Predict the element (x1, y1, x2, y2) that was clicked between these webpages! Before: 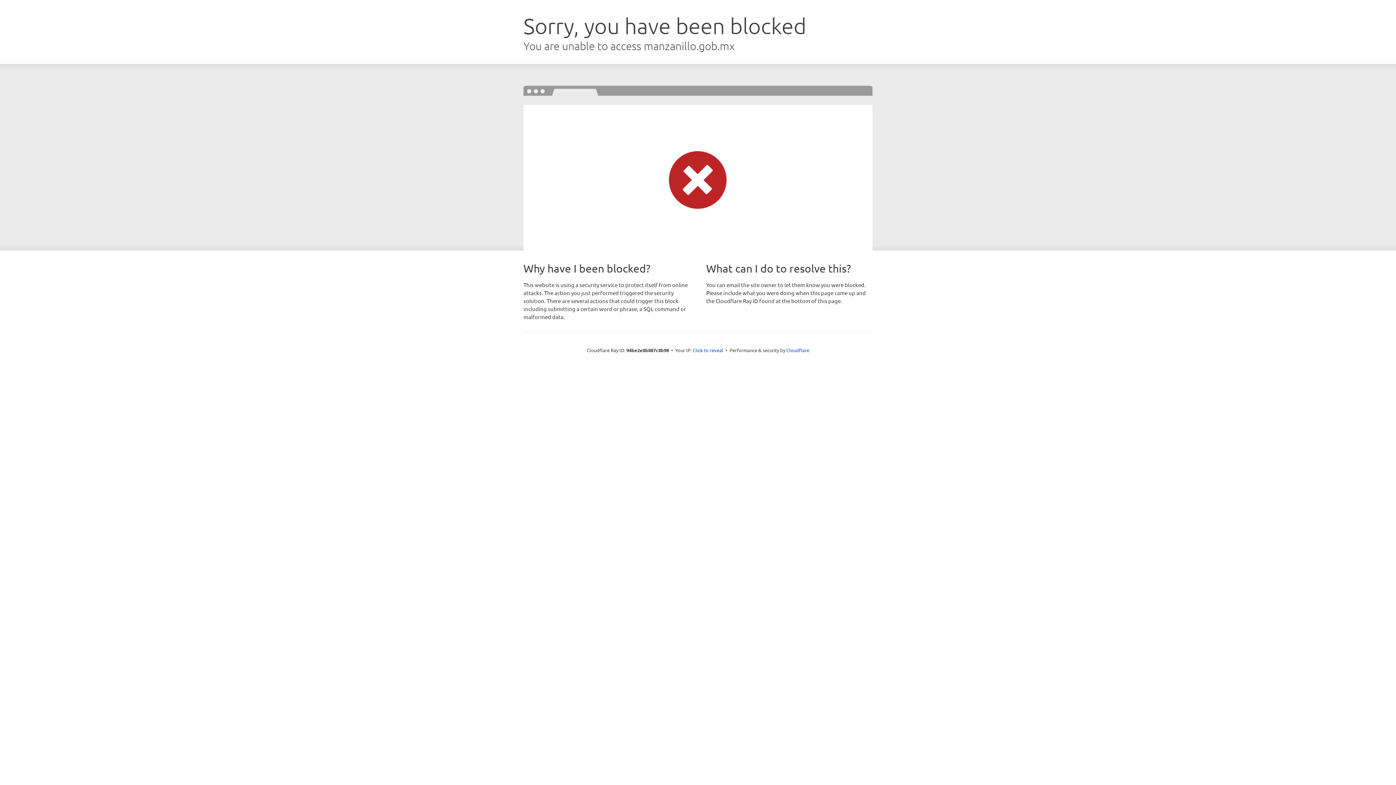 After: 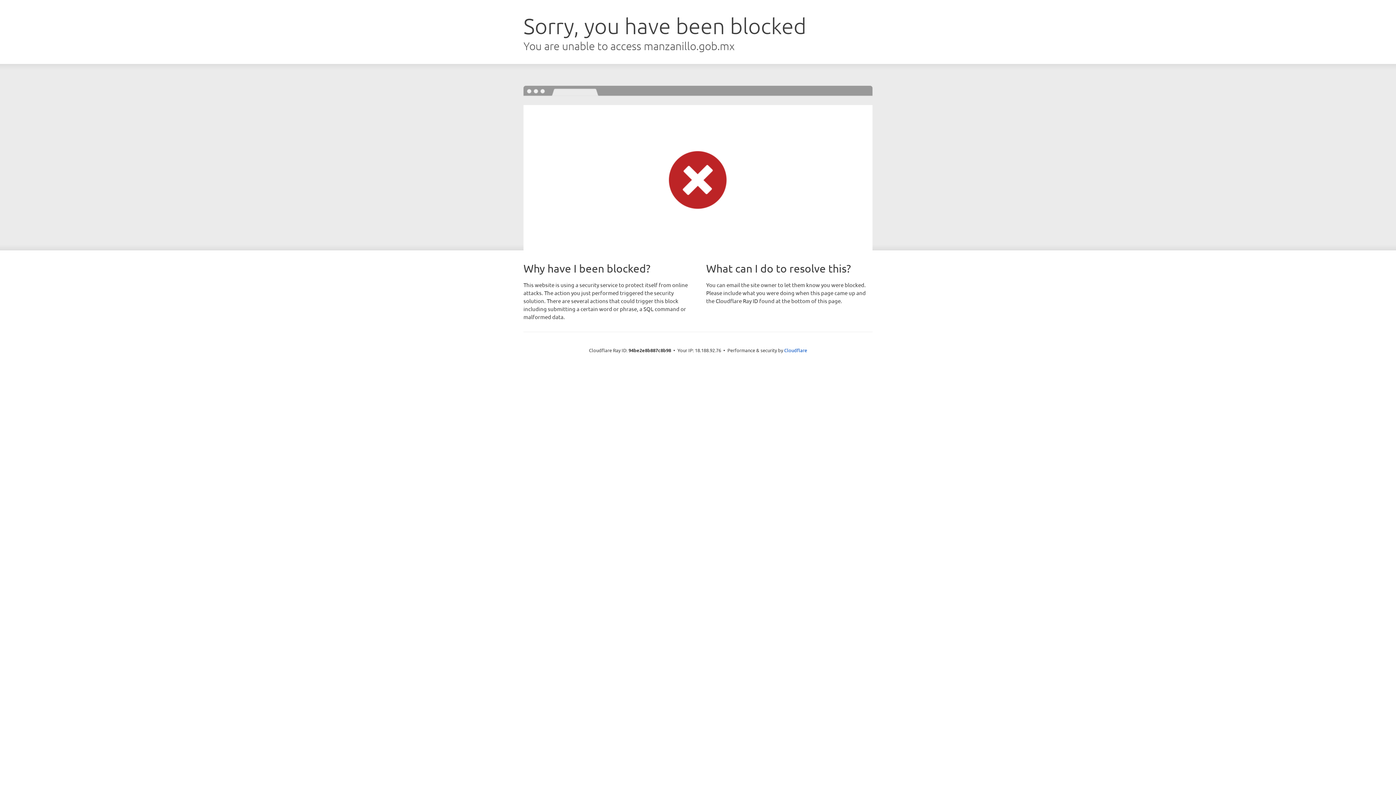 Action: label: Click to reveal bbox: (692, 346, 723, 353)